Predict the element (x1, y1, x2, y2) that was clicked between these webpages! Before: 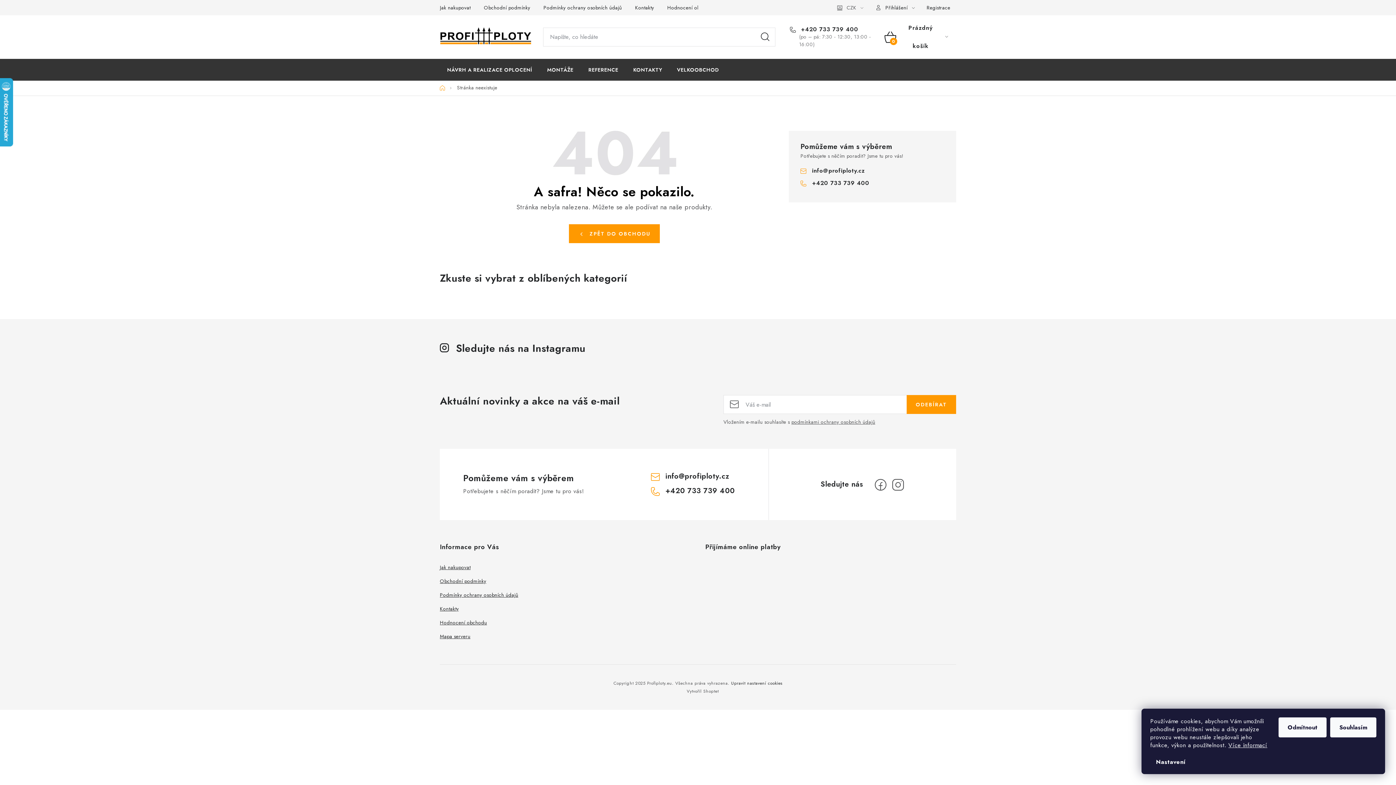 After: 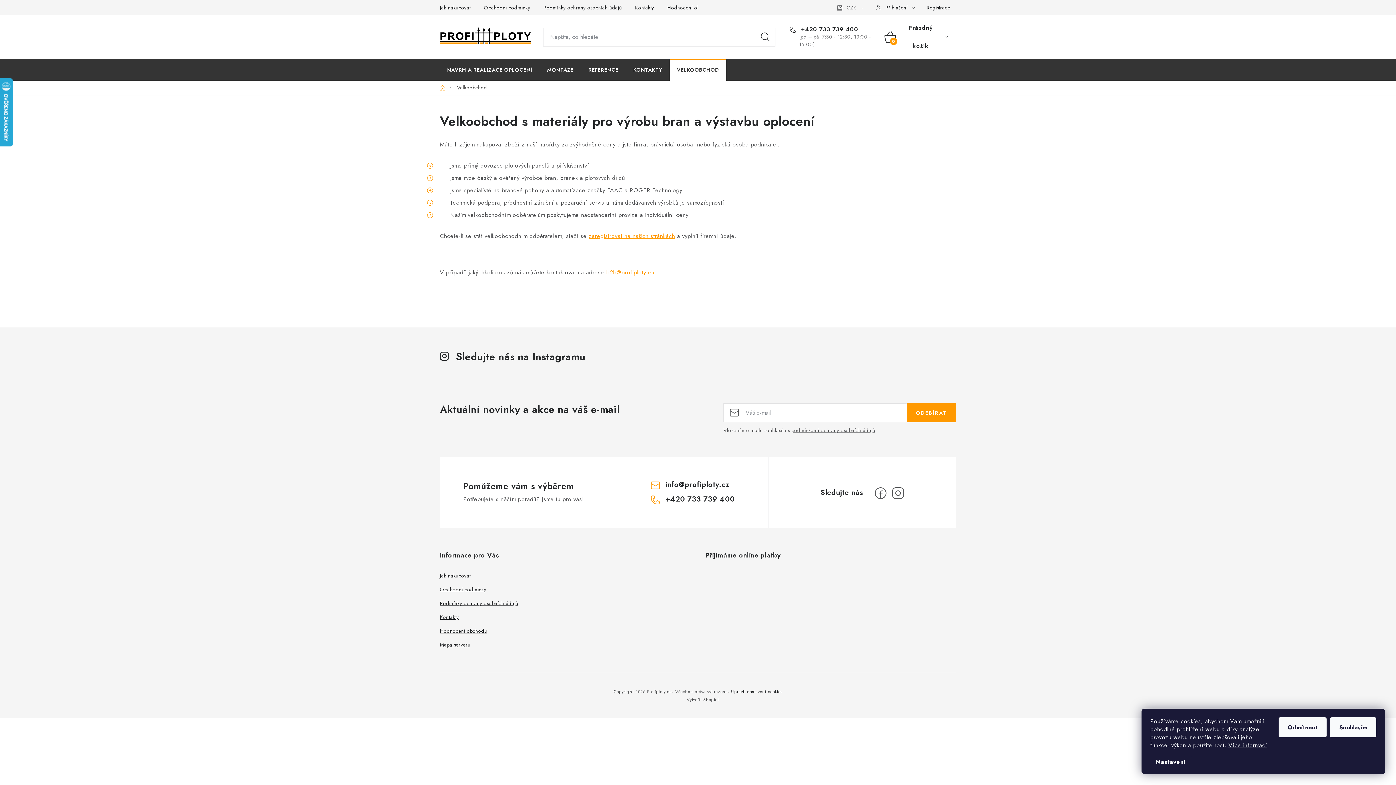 Action: bbox: (669, 58, 726, 80) label: VELKOOBCHOD